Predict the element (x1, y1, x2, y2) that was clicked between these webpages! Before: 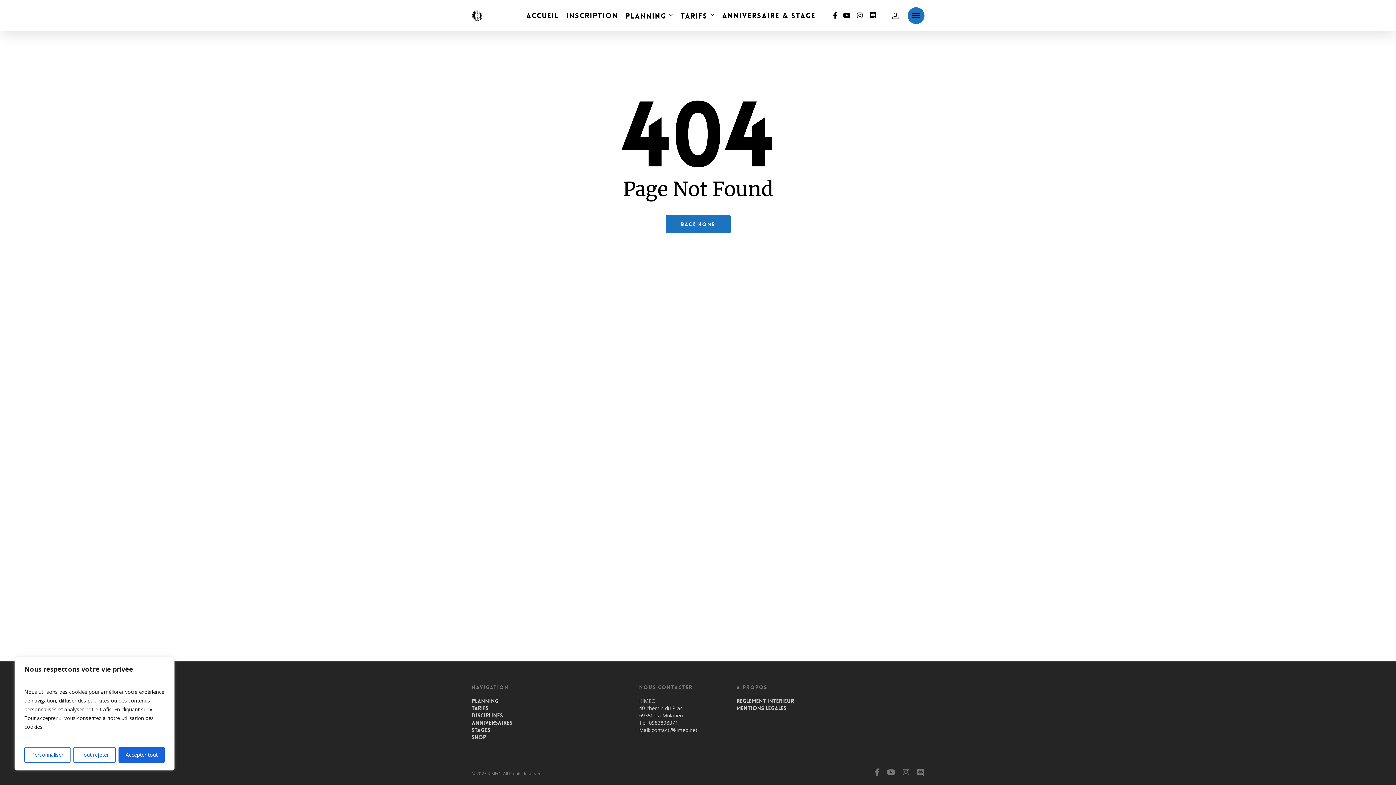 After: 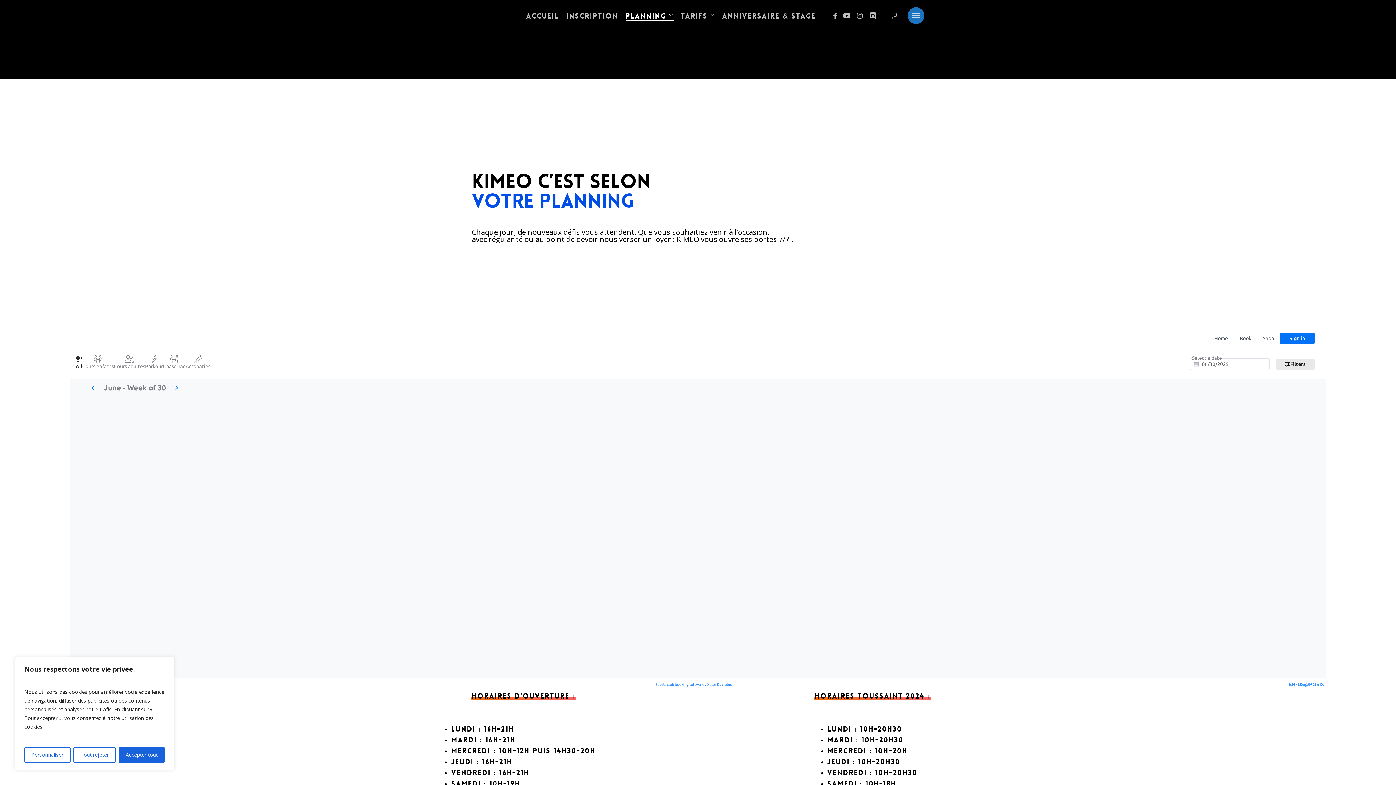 Action: label: PLANNING bbox: (471, 697, 630, 705)